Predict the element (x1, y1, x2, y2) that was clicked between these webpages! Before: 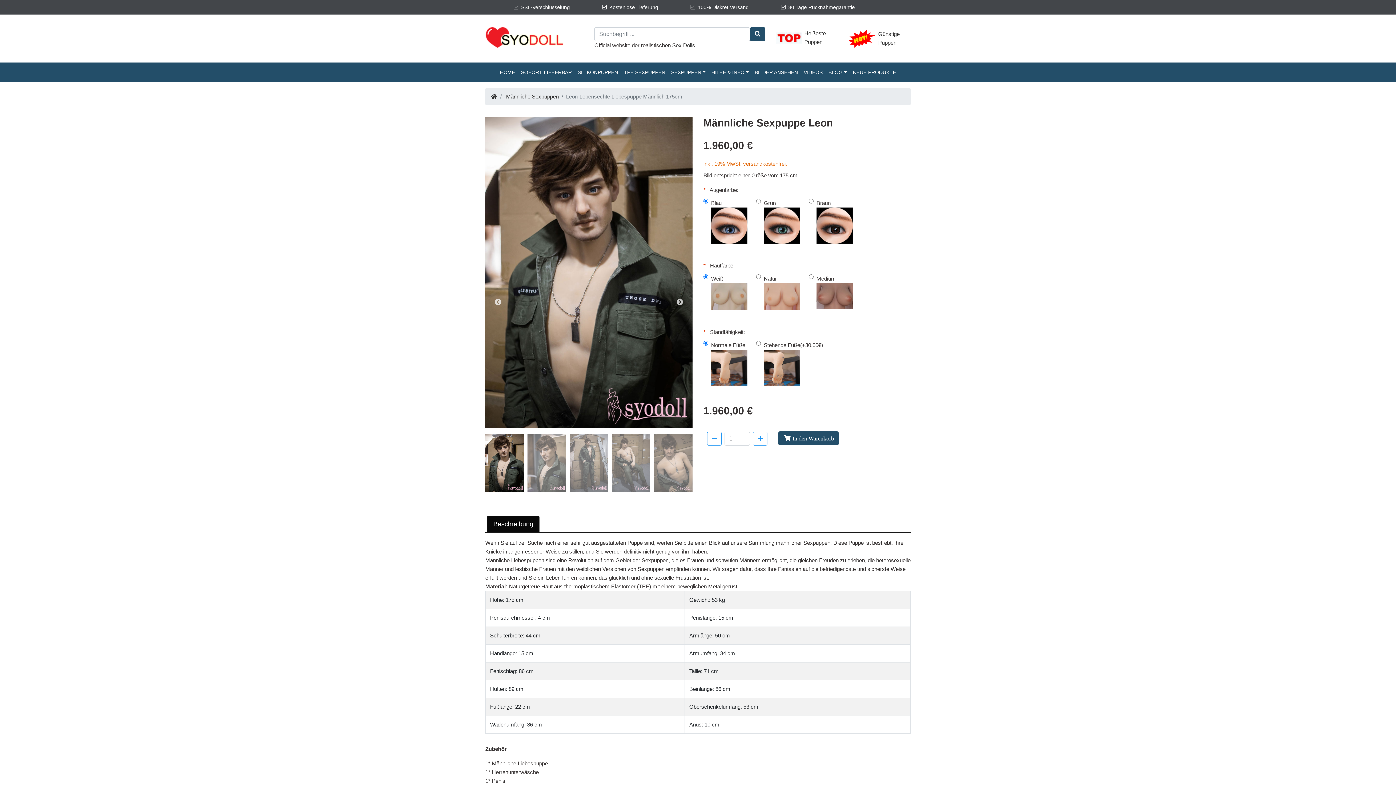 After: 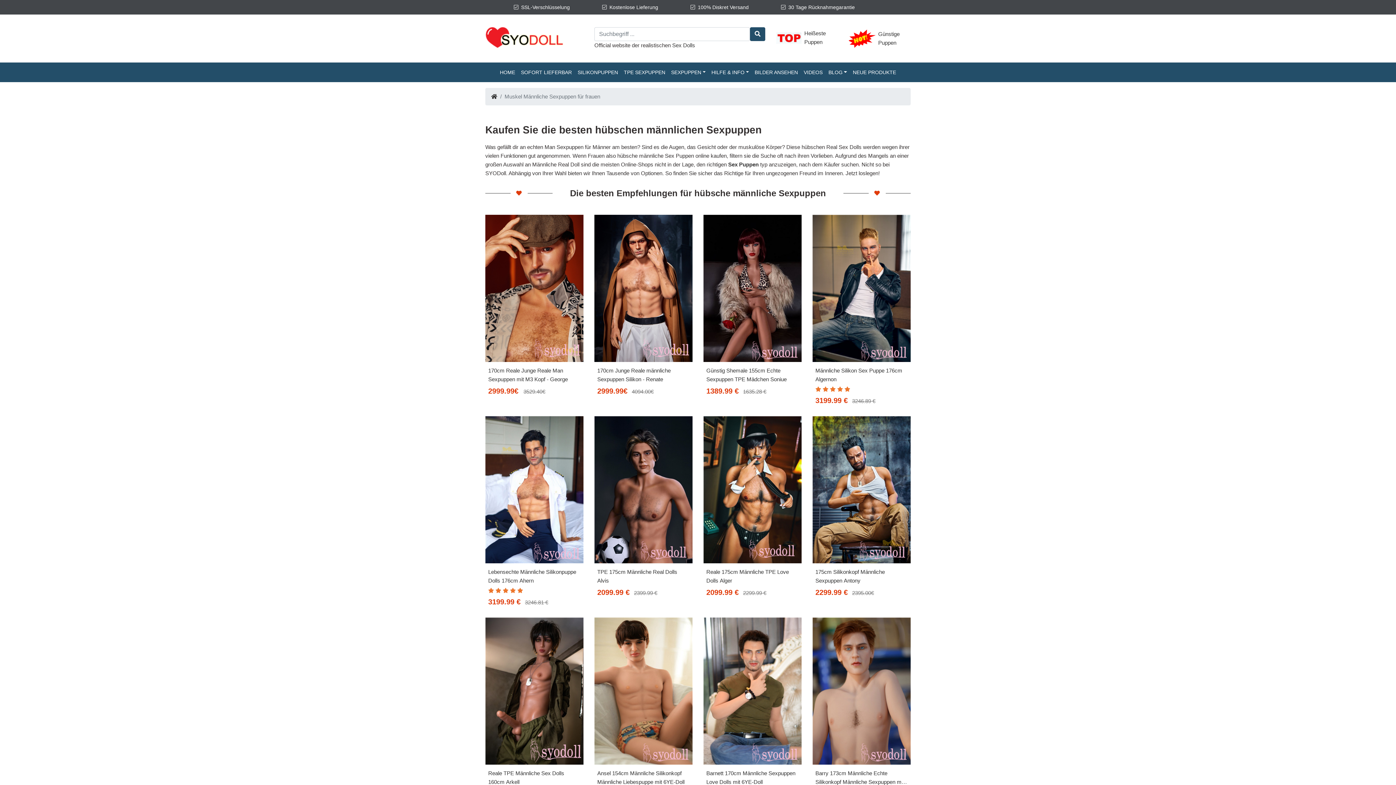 Action: label: Männliche Sexpuppen bbox: (506, 93, 558, 99)